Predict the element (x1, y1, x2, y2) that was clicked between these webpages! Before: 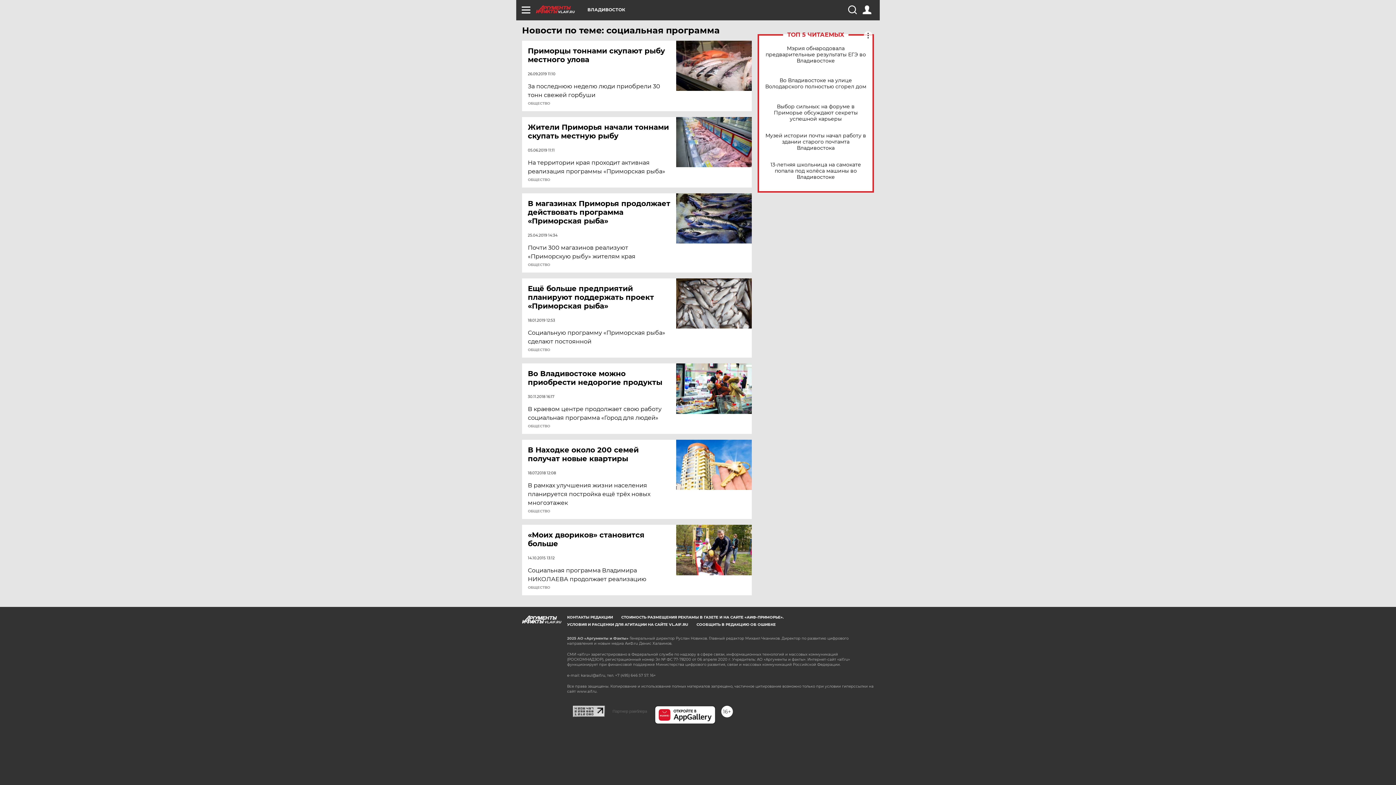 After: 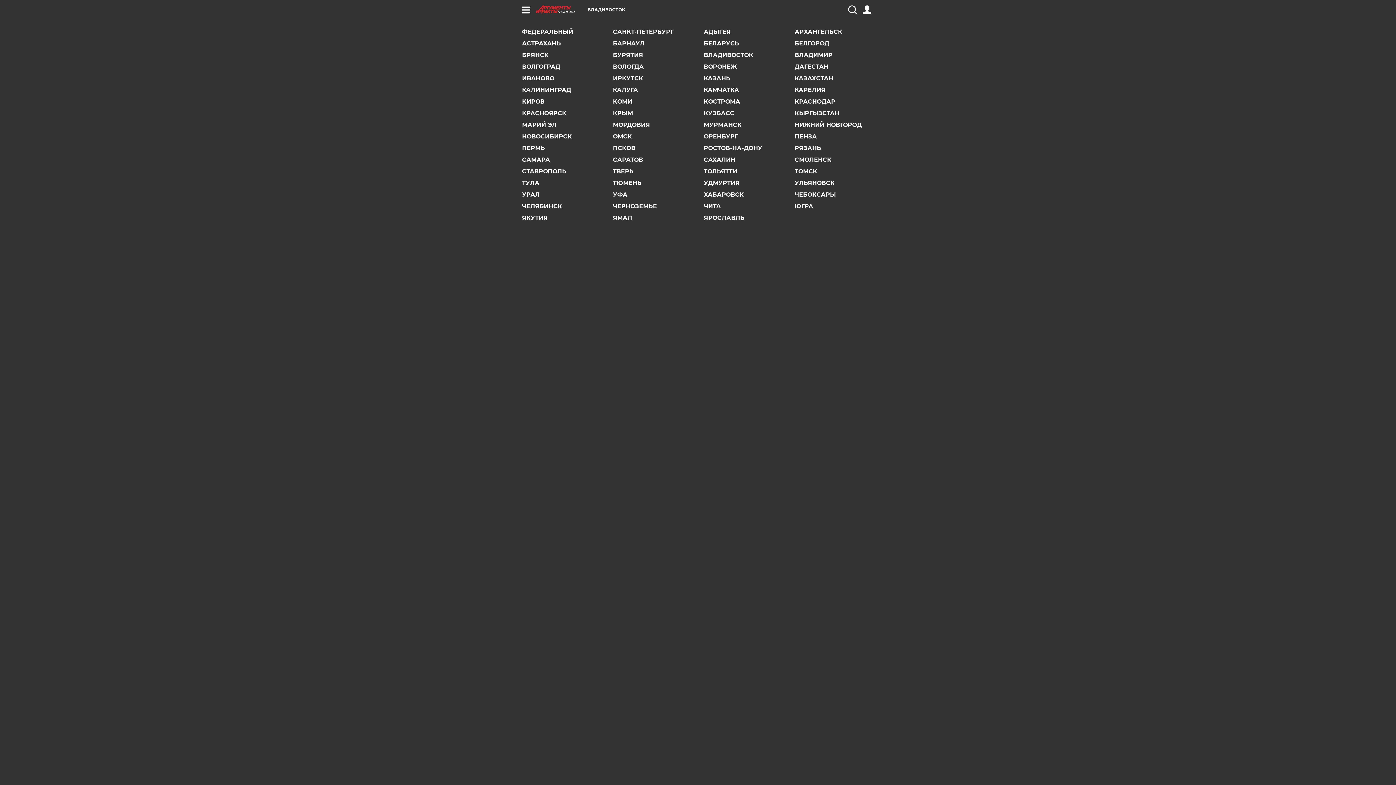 Action: label: ВЛАДИВОСТОК bbox: (587, 7, 625, 12)